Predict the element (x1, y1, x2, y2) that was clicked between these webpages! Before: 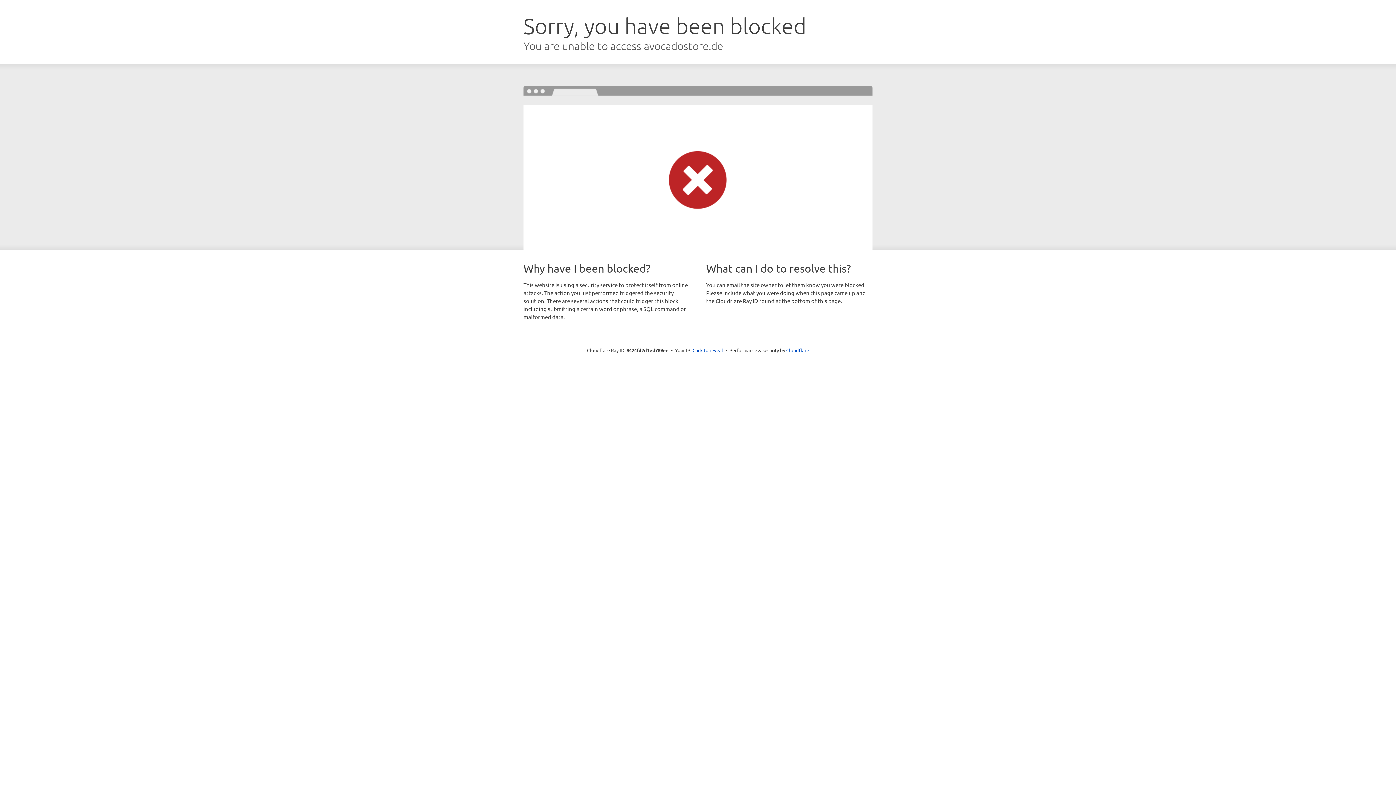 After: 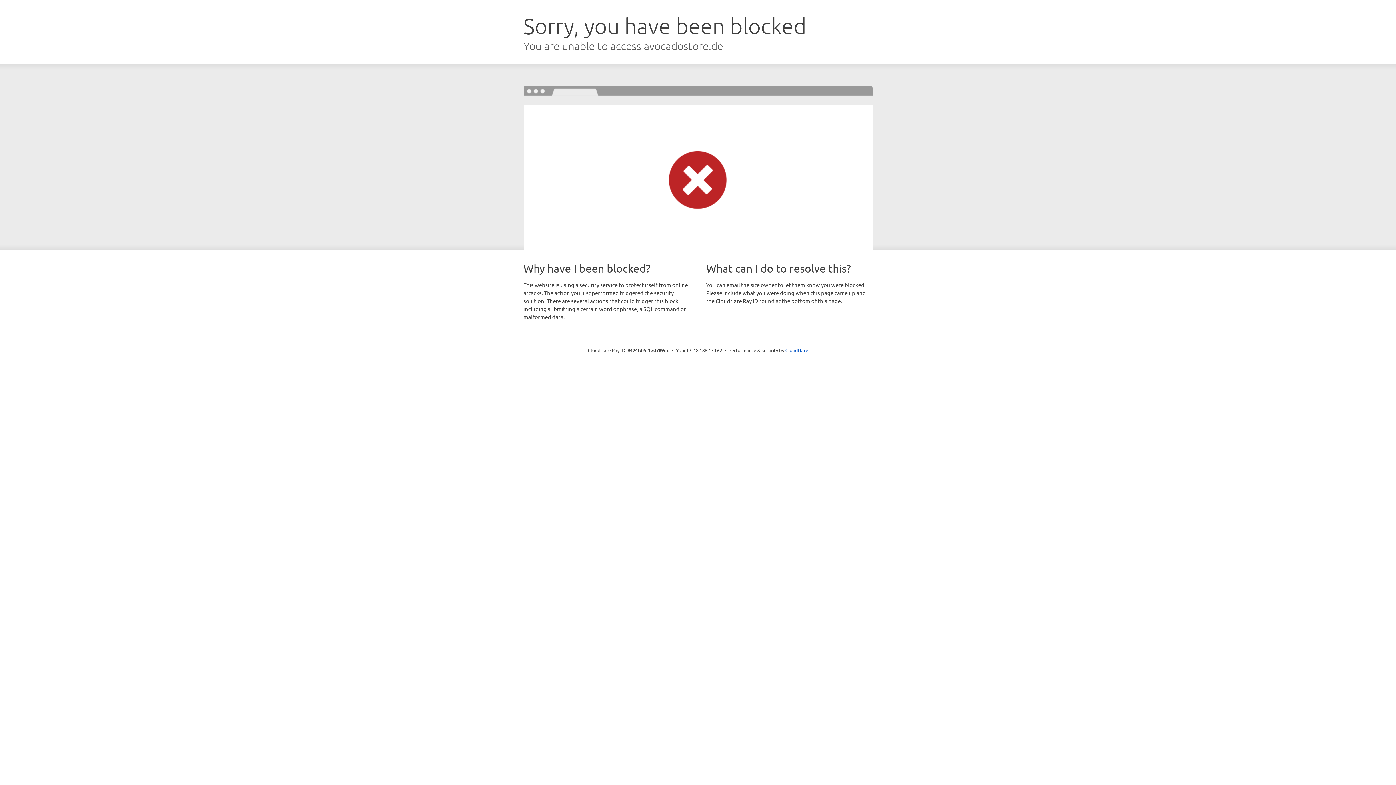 Action: label: Click to reveal bbox: (692, 346, 723, 353)